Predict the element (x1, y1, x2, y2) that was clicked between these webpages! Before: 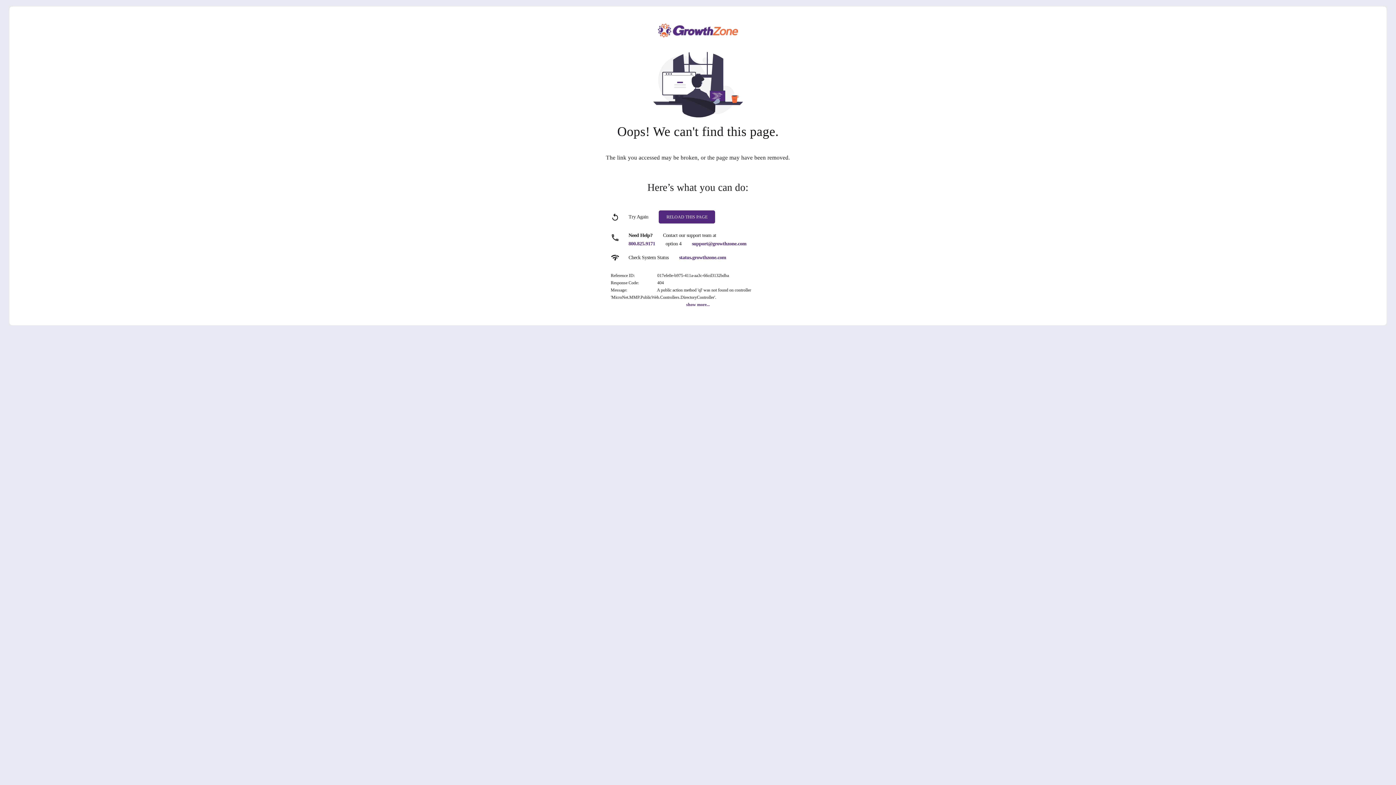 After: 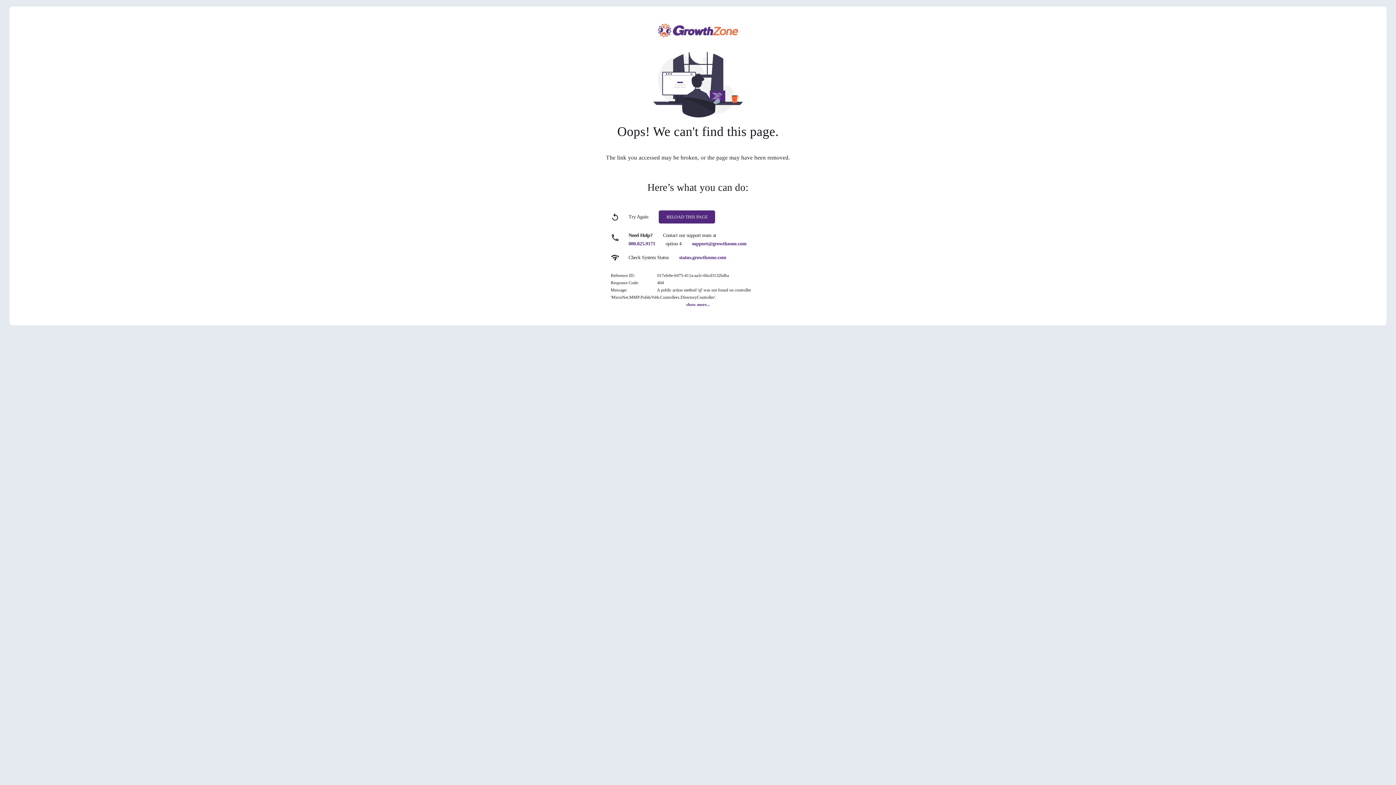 Action: label: 800.825.9171 bbox: (628, 241, 655, 246)